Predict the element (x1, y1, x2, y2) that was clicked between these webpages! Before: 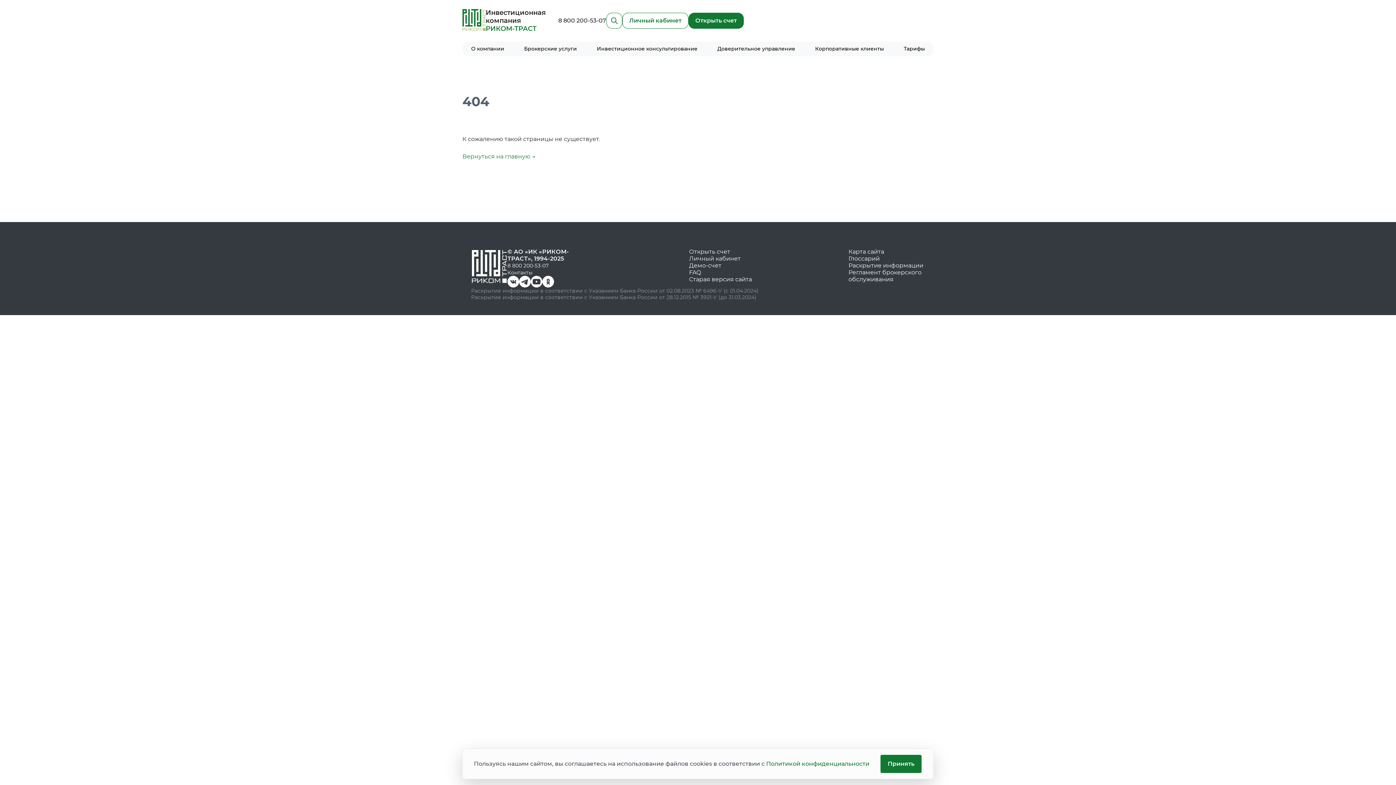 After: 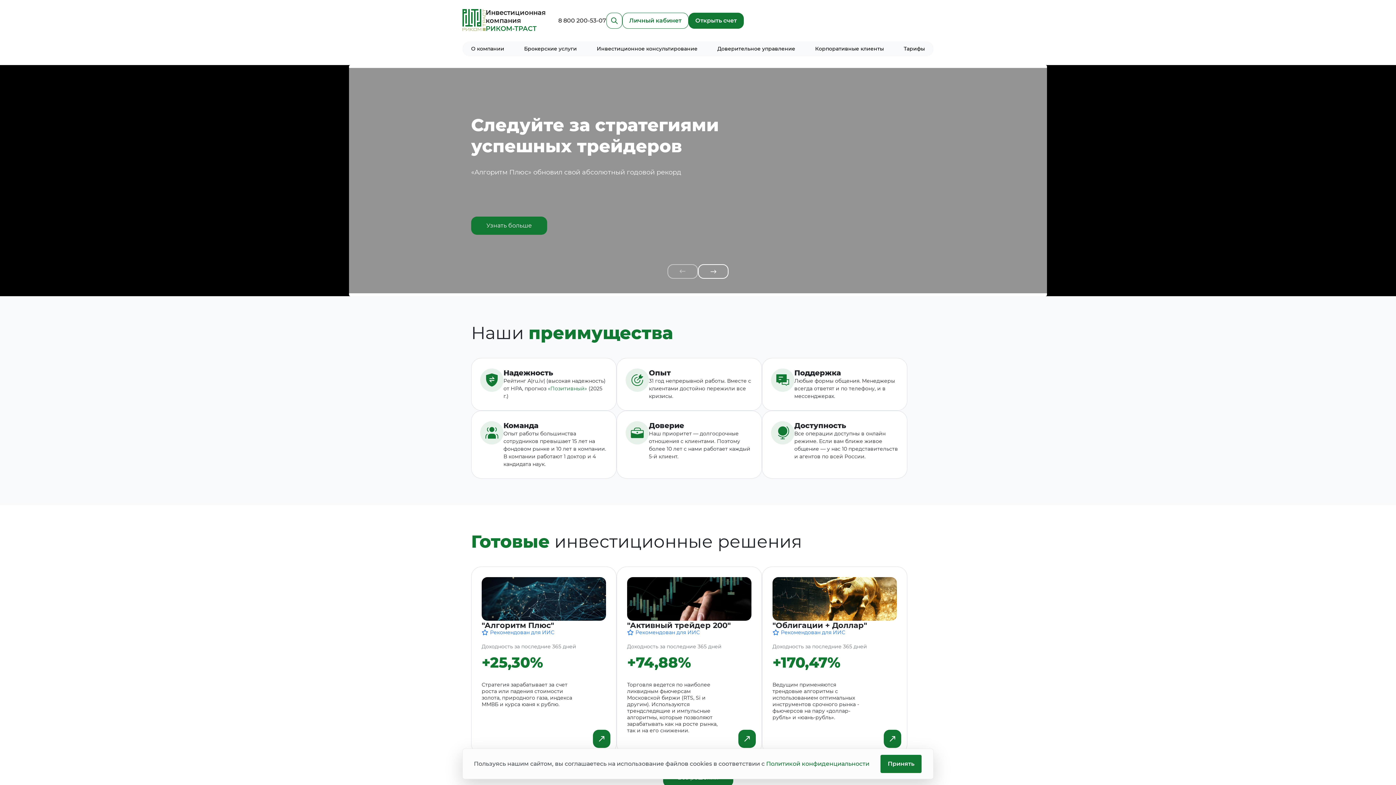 Action: bbox: (462, 9, 485, 32)